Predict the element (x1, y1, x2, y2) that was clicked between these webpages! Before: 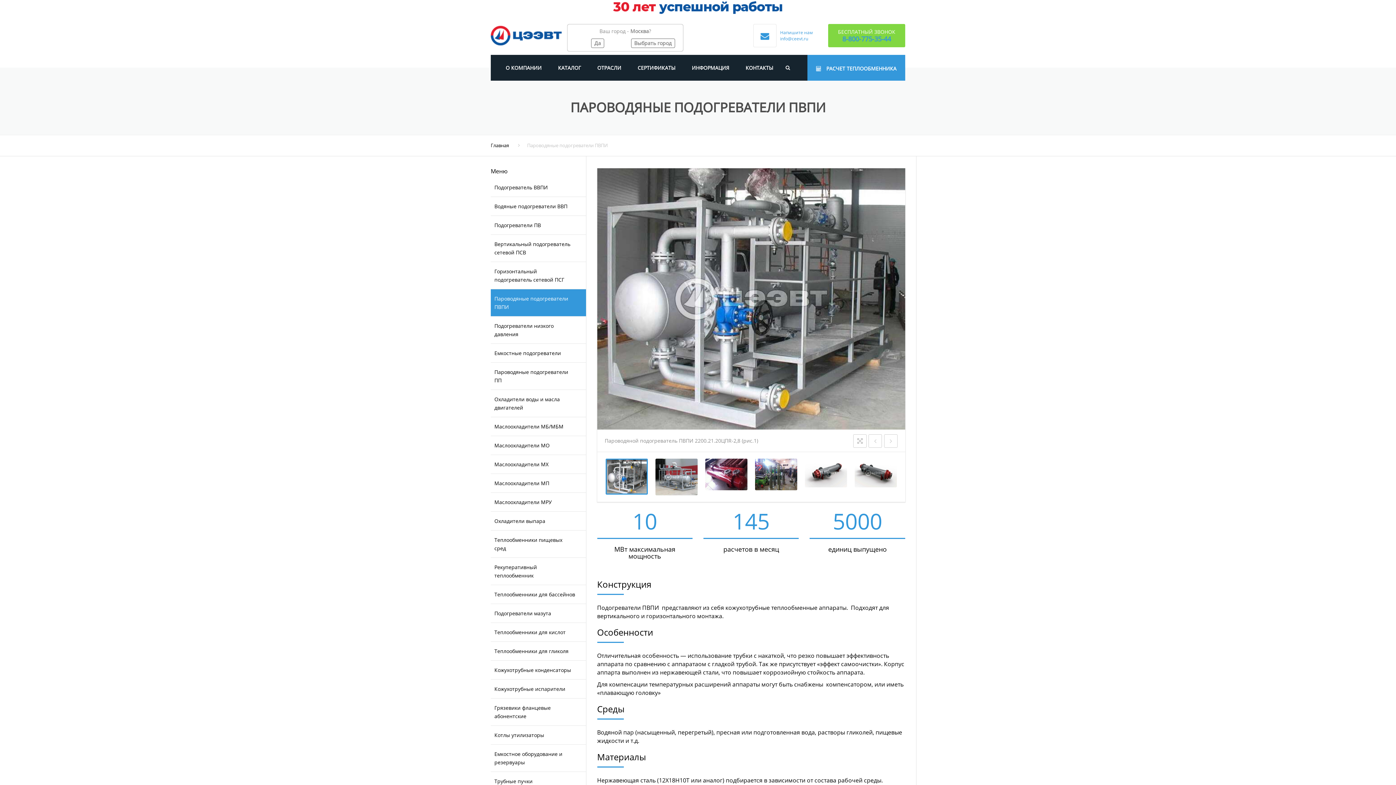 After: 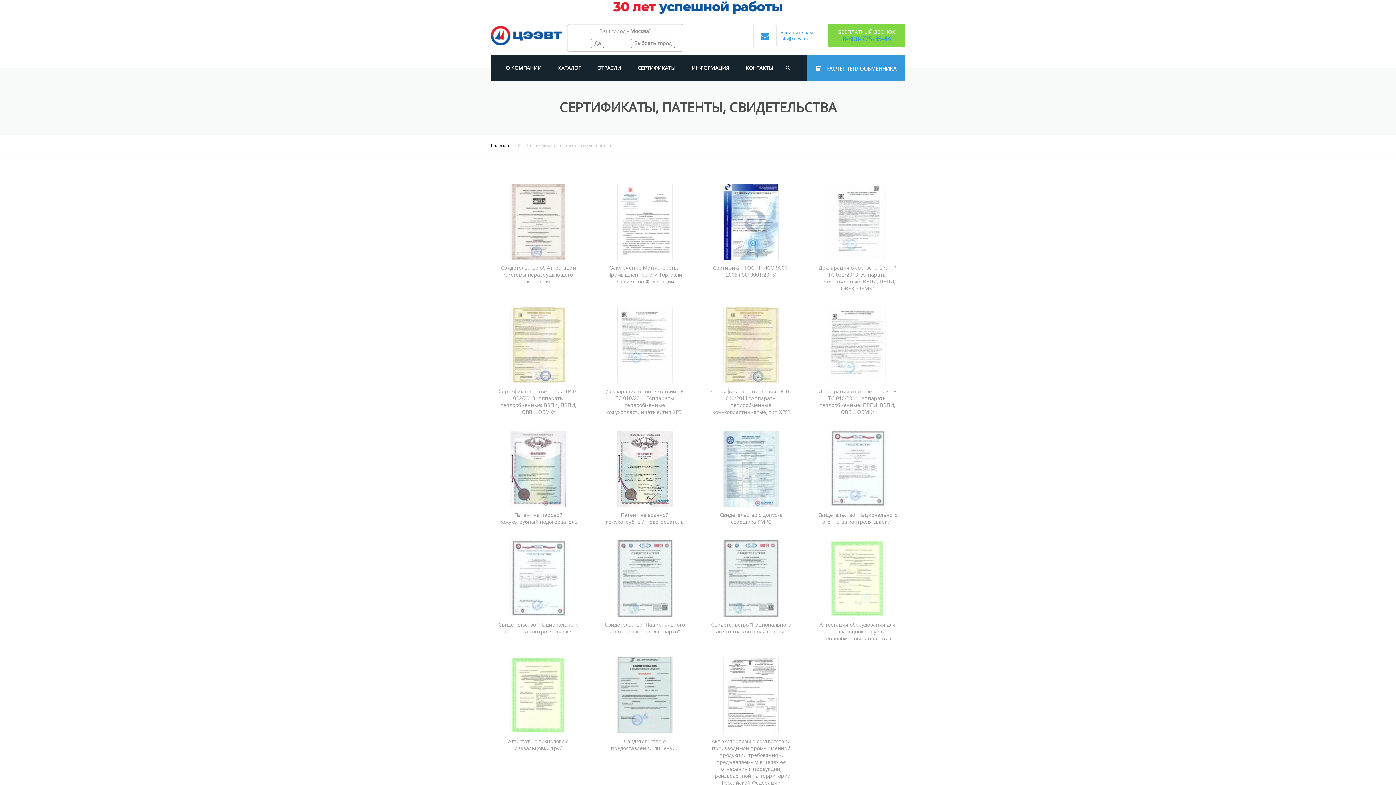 Action: label: СЕРТИФИКАТЫ bbox: (630, 54, 683, 80)